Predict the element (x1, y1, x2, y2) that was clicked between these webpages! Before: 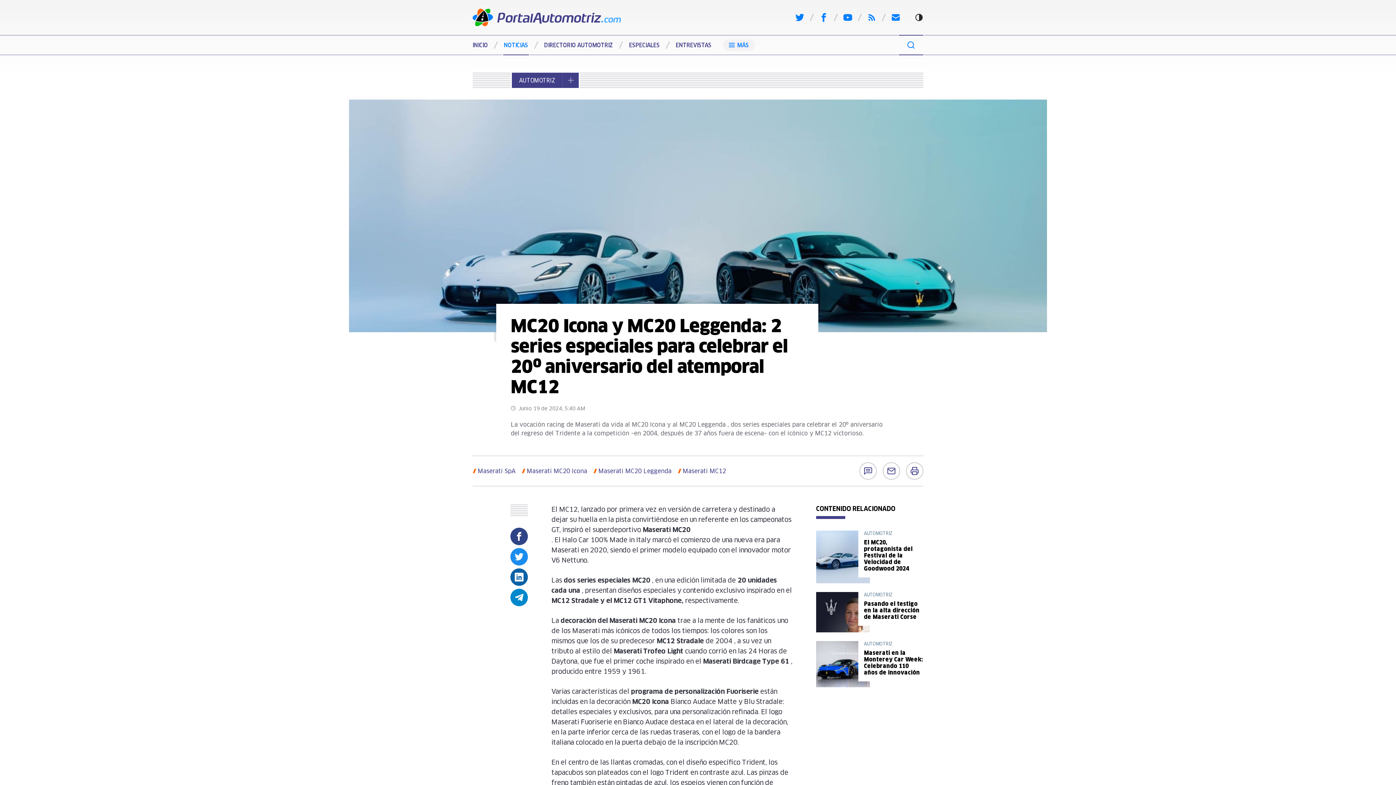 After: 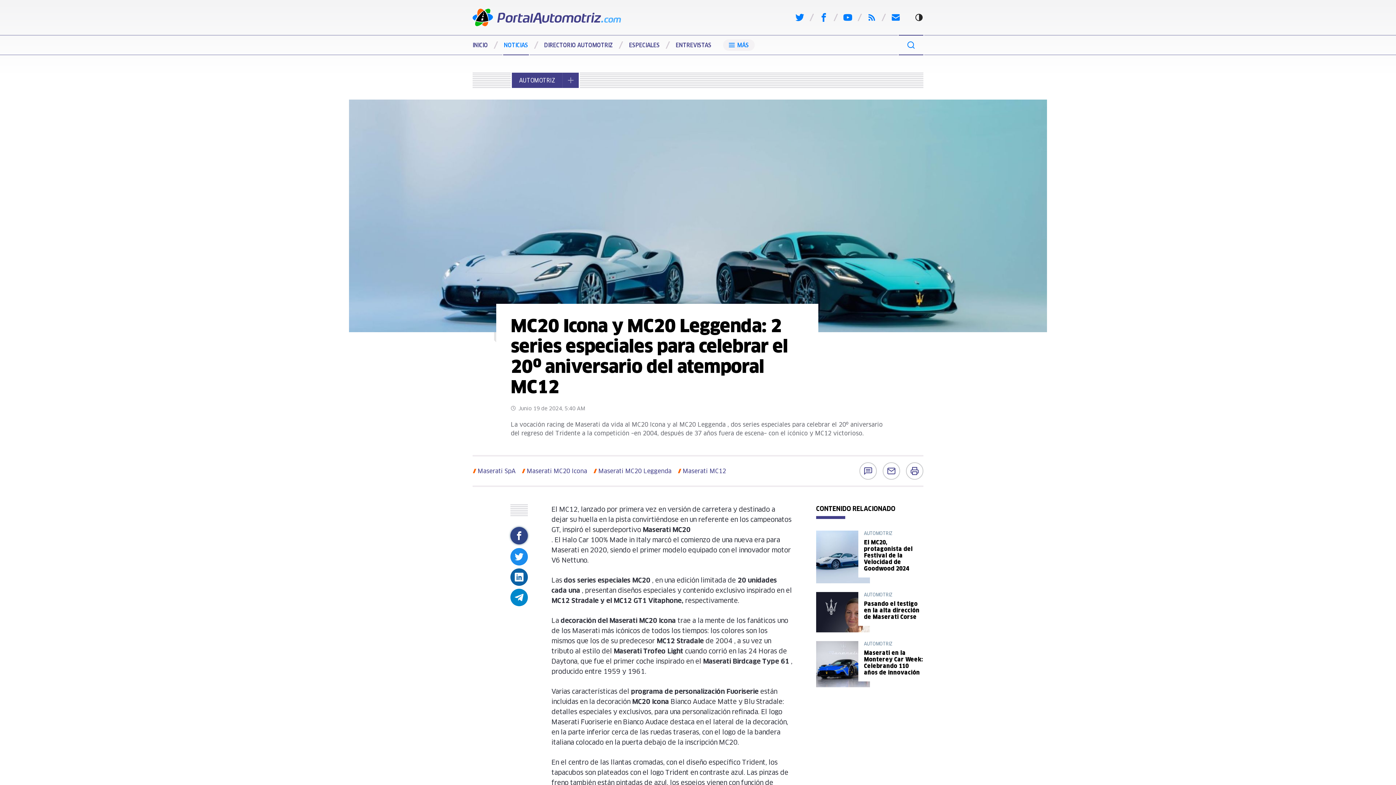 Action: bbox: (510, 528, 528, 545)